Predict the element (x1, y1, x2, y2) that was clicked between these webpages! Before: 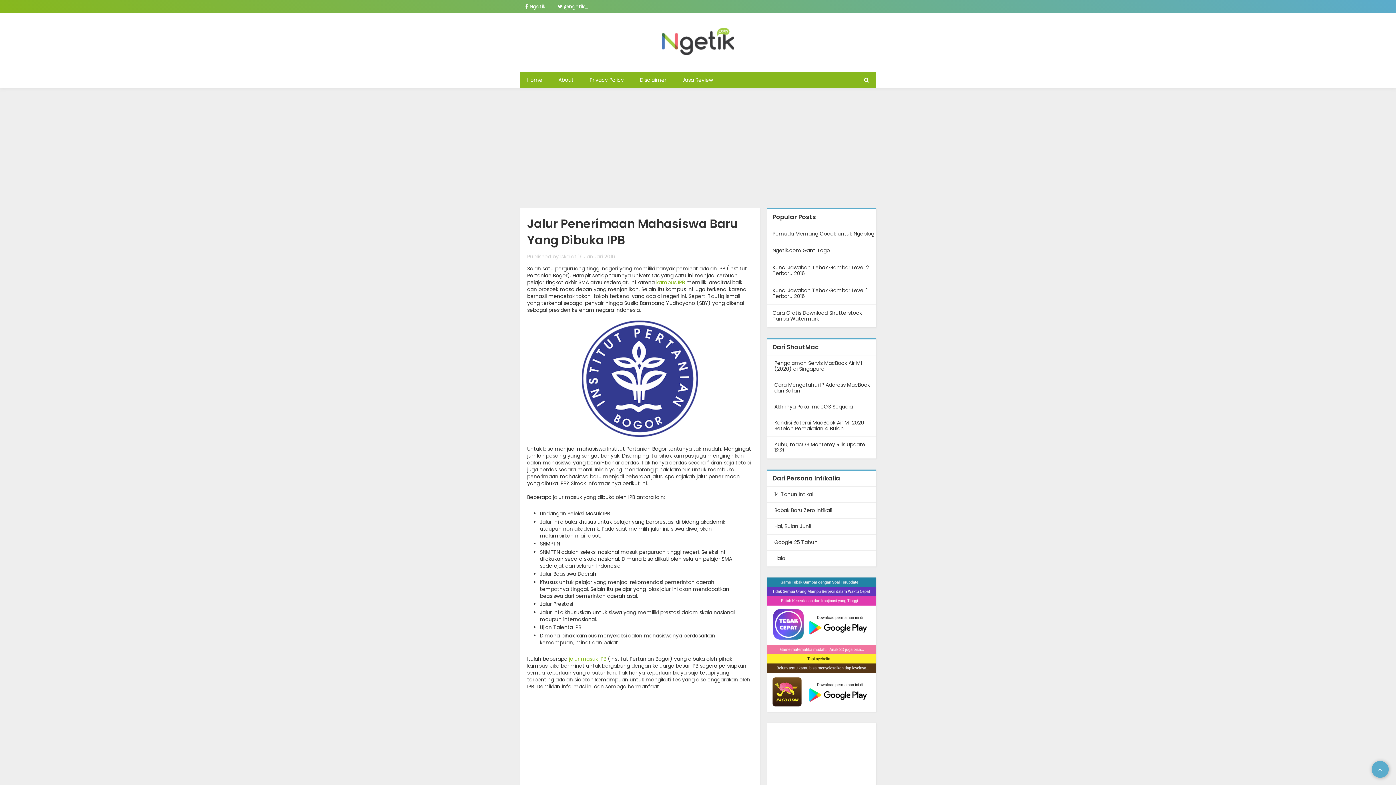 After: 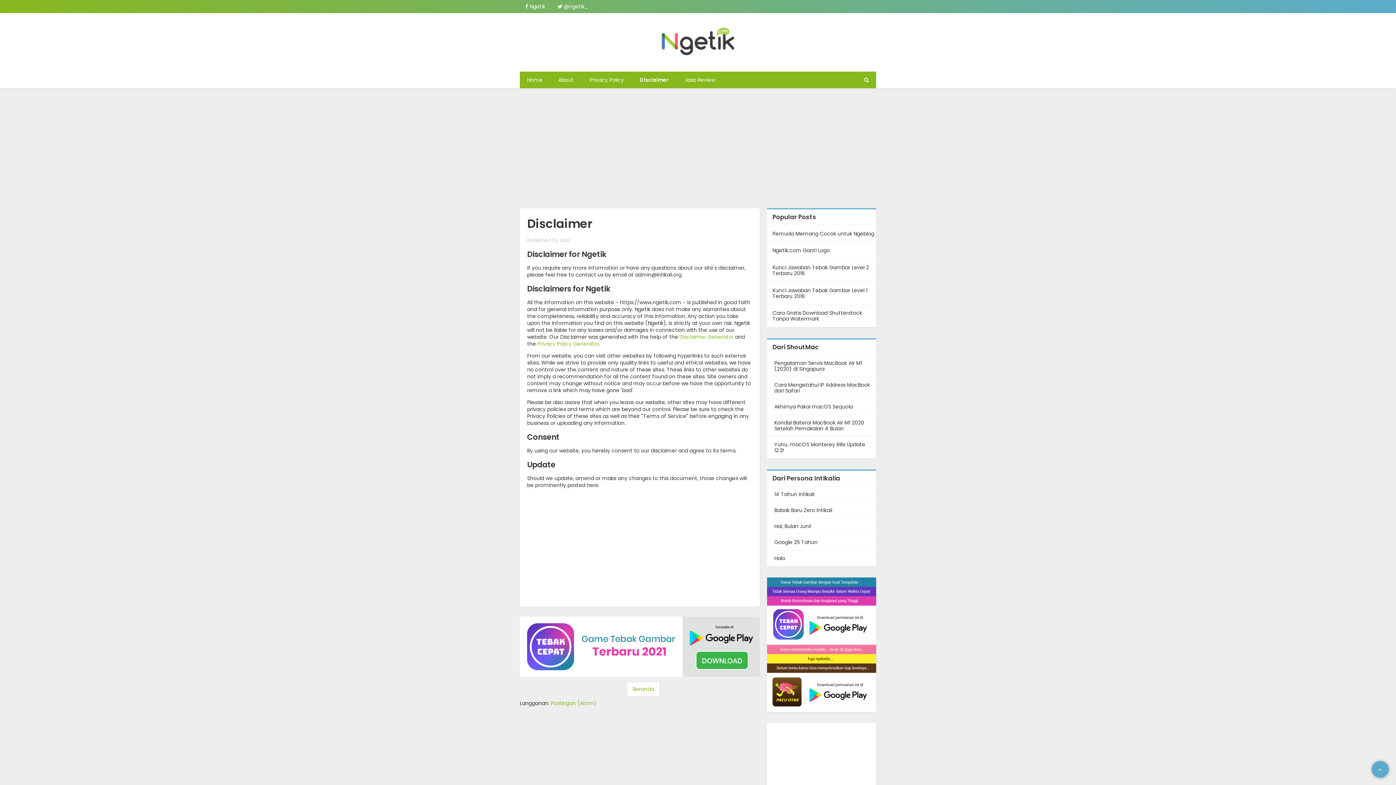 Action: bbox: (632, 71, 673, 88) label: Disclaimer